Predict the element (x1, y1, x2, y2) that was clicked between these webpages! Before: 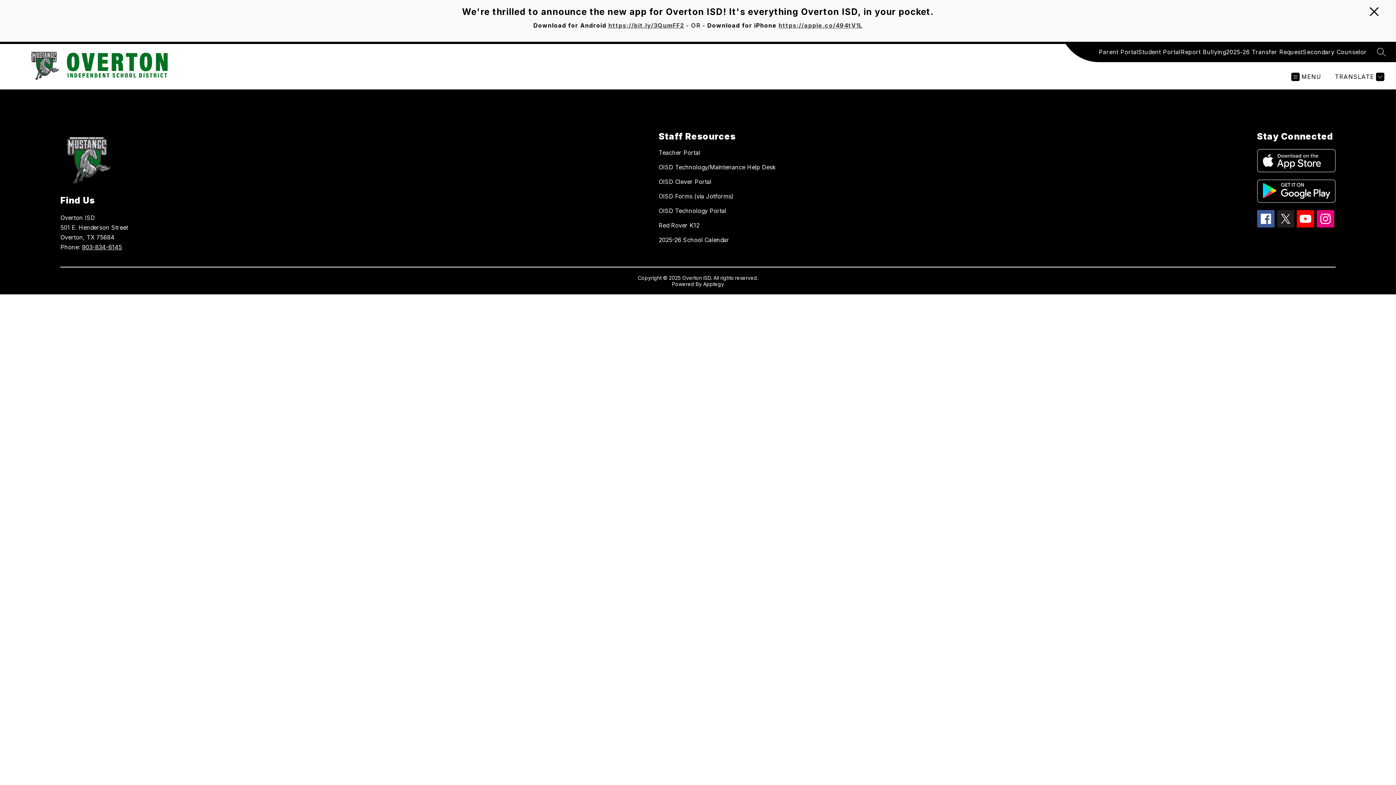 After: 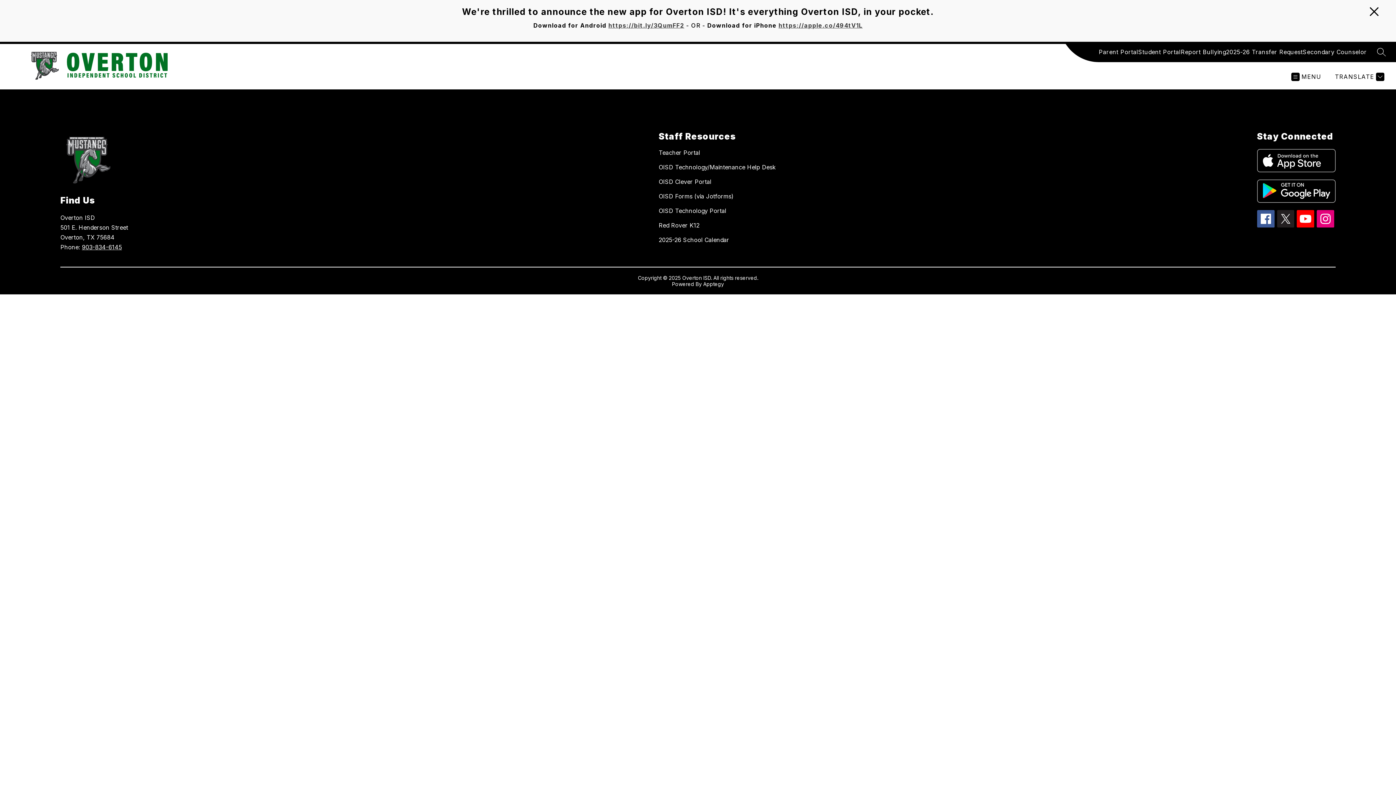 Action: label: Parent Portal bbox: (1099, 47, 1138, 56)